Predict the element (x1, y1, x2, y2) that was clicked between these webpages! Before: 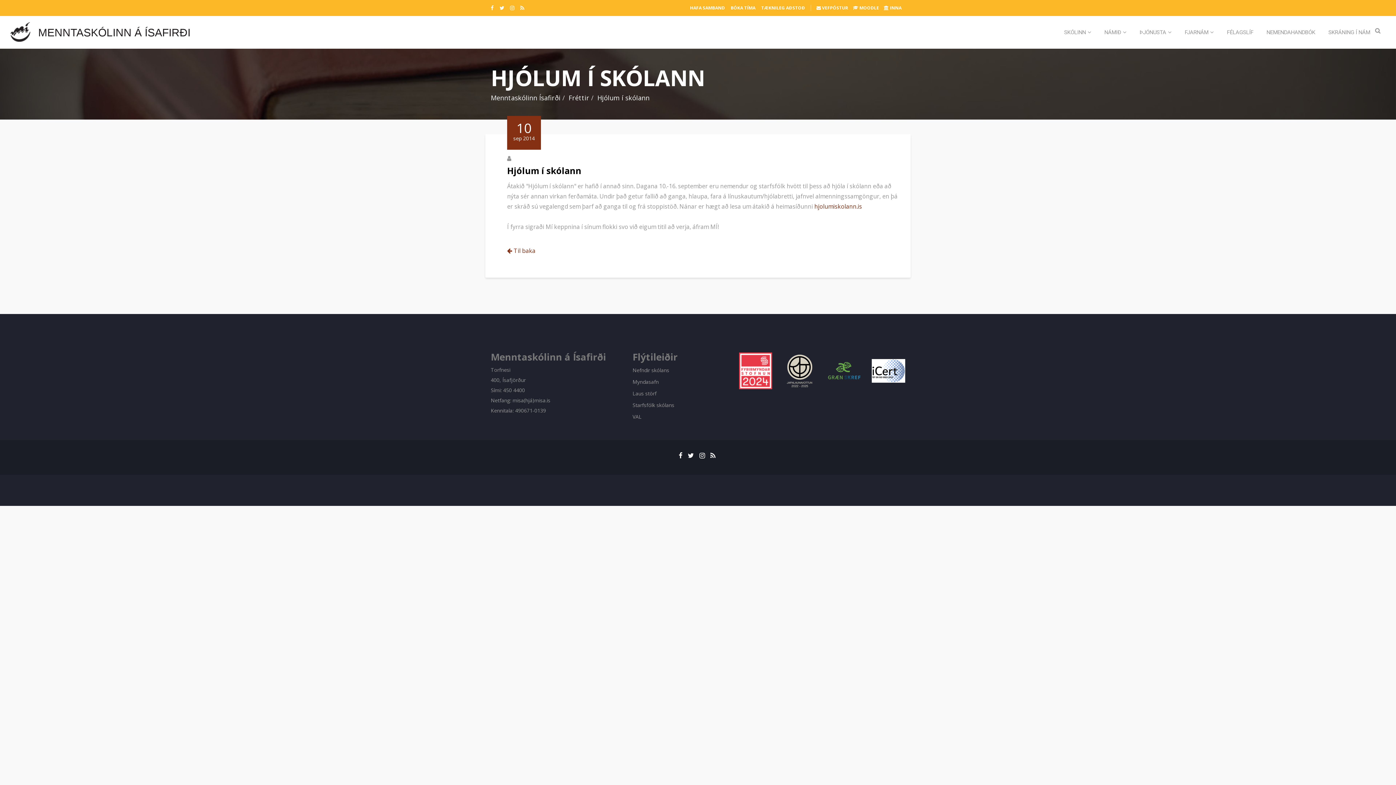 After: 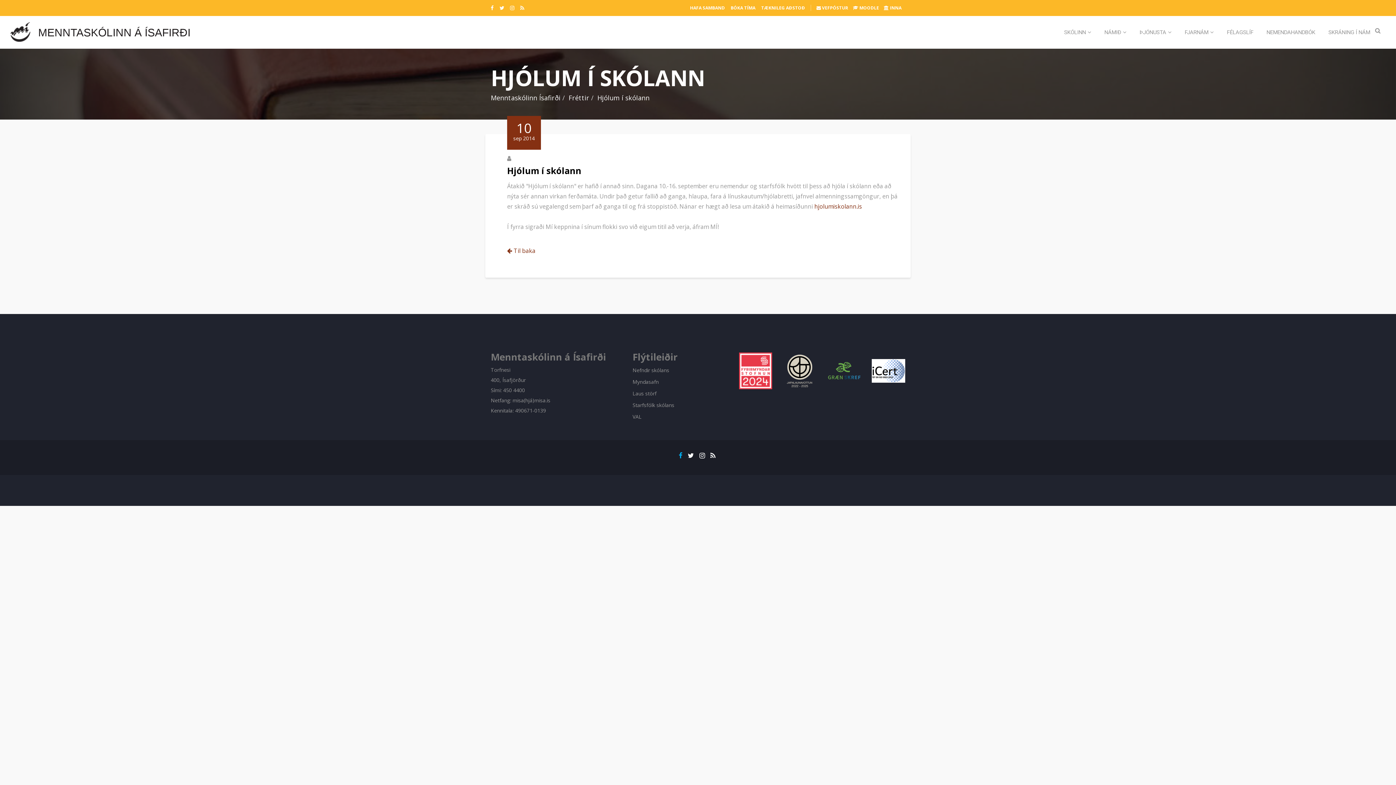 Action: bbox: (678, 451, 682, 460)